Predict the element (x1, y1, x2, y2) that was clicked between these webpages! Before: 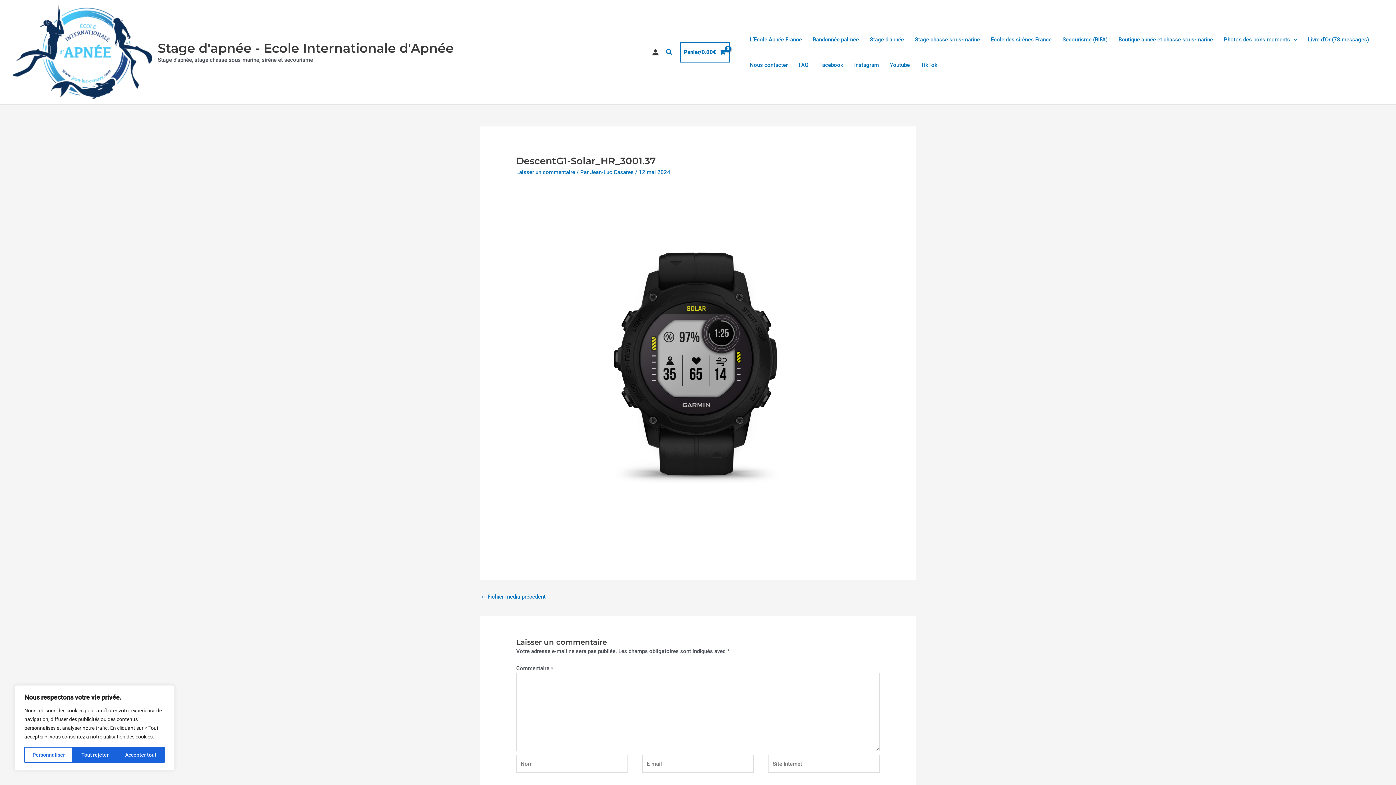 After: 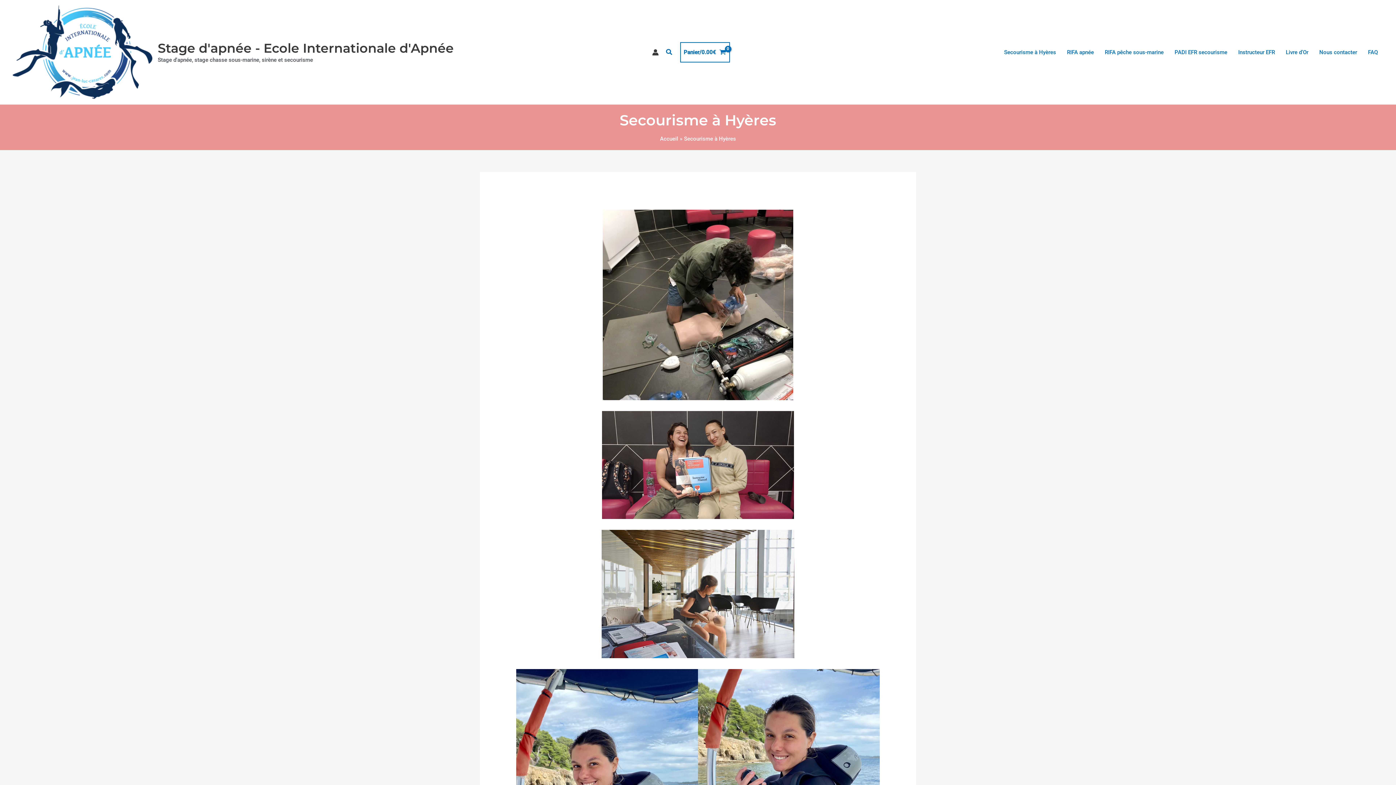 Action: bbox: (1057, 26, 1113, 52) label: Secourisme (RIFA)